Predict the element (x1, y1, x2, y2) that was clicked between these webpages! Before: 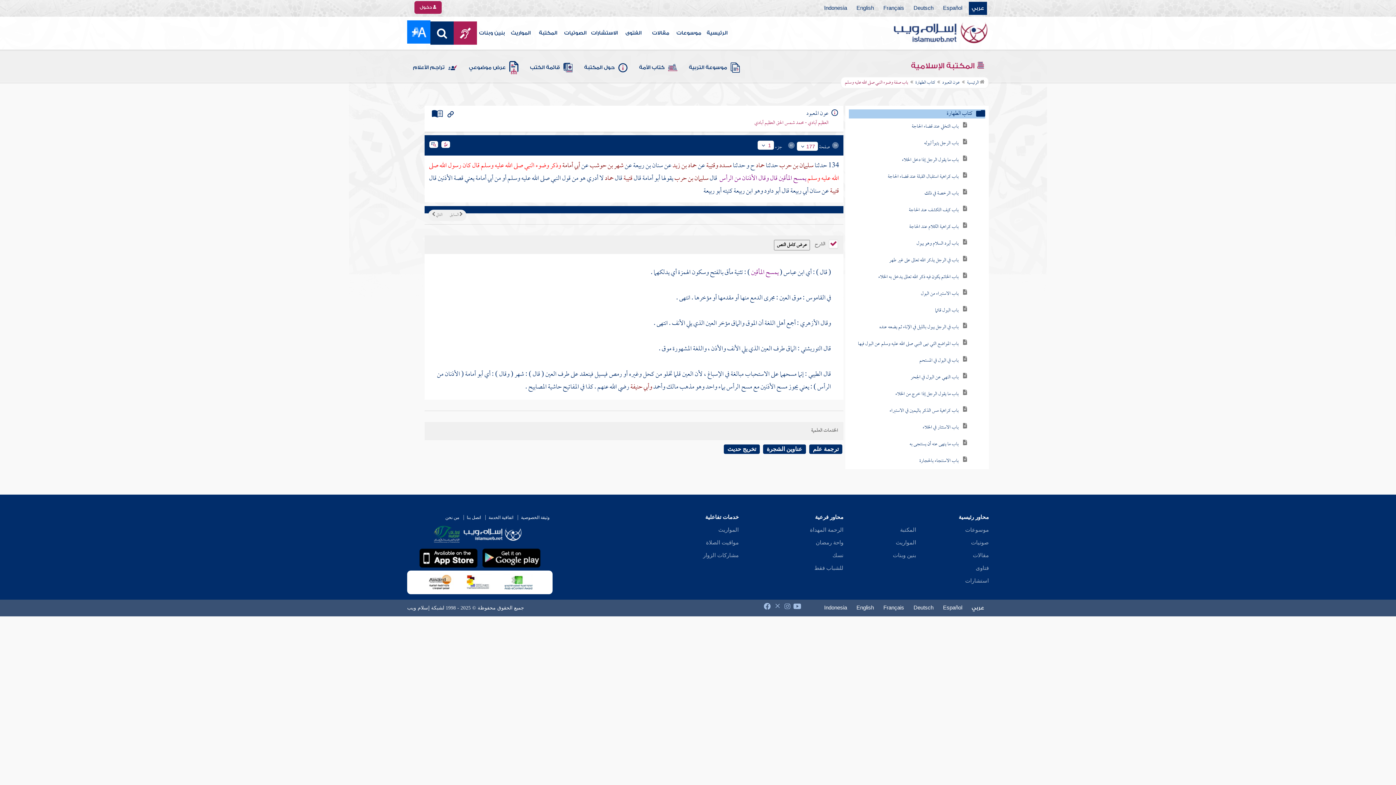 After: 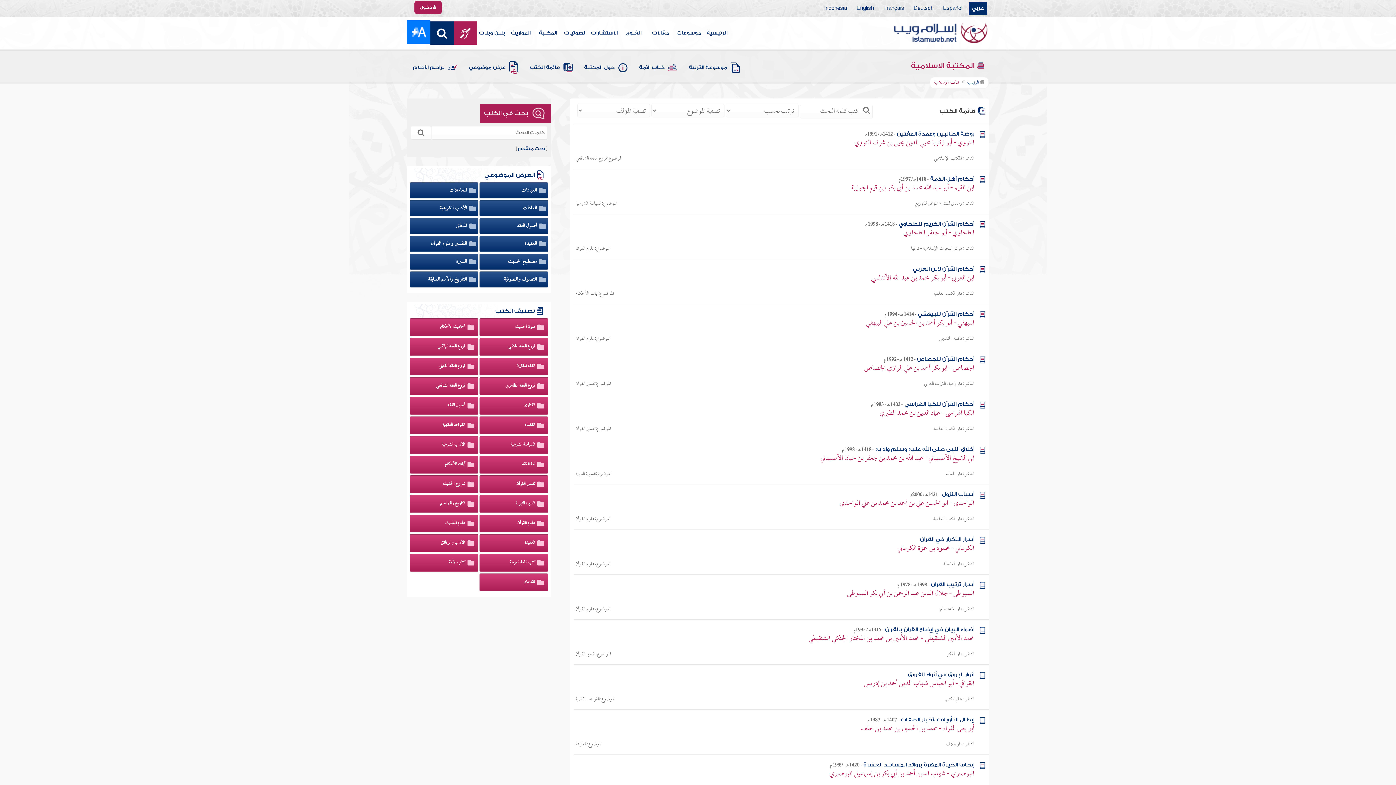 Action: label: قائمة الكتب bbox: (528, 57, 574, 78)